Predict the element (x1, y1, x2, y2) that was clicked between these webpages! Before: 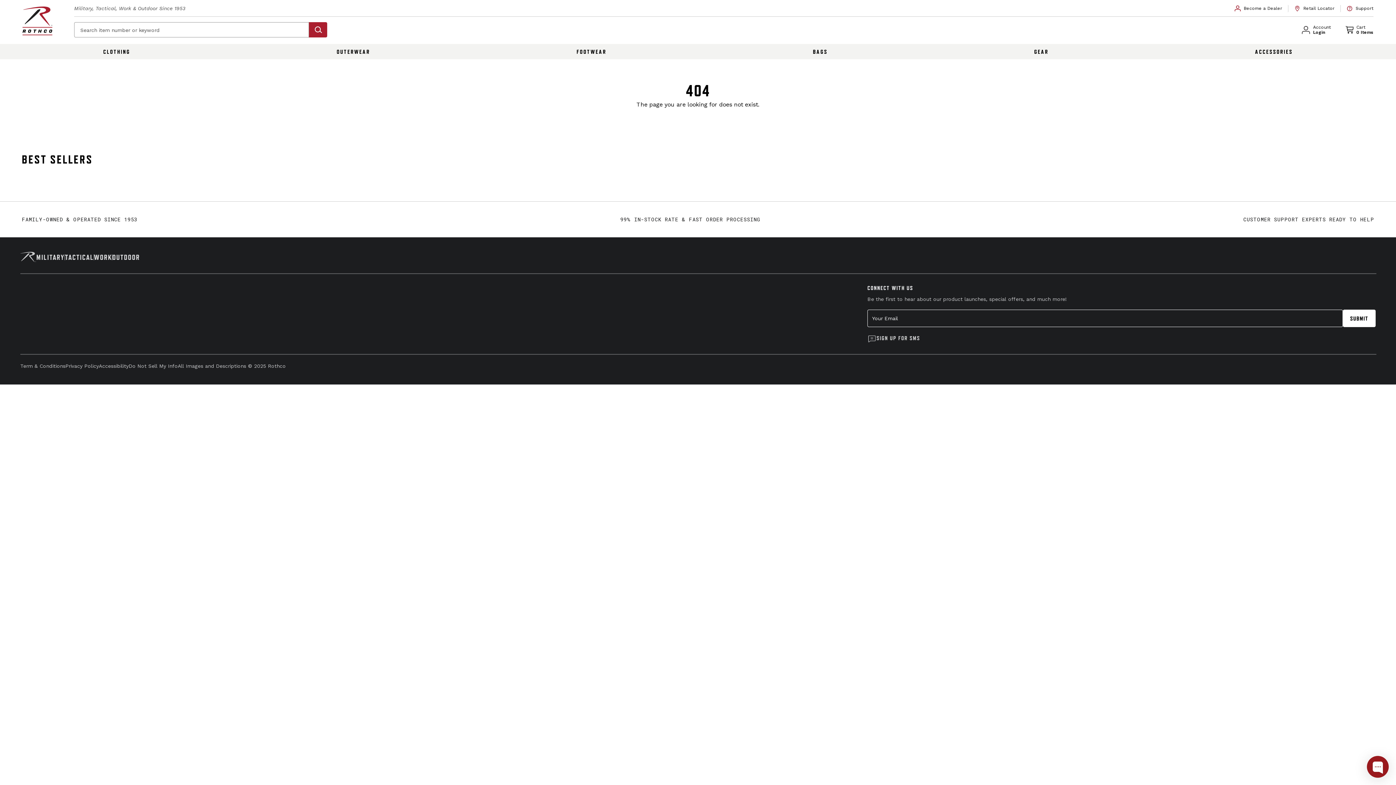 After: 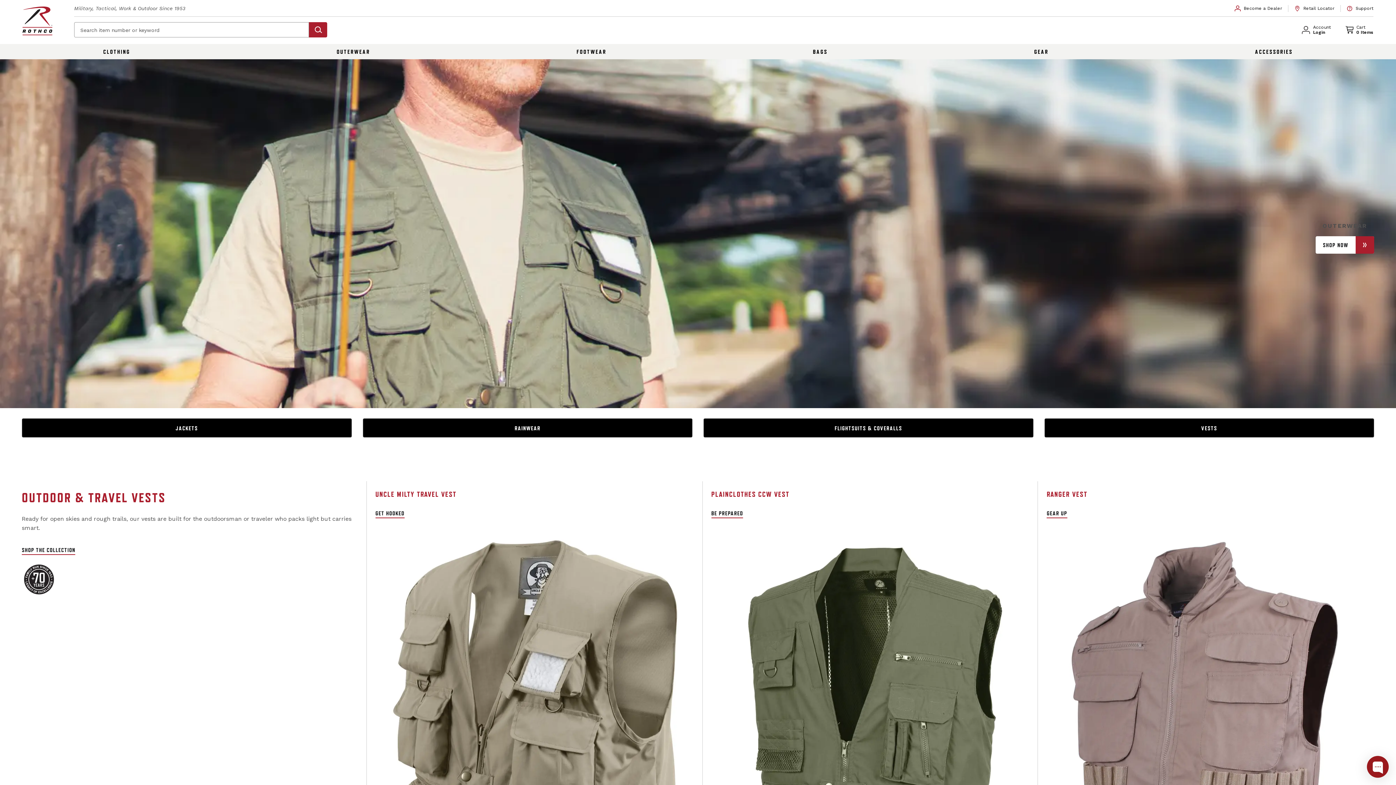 Action: label: OUTERWEAR bbox: (233, 44, 473, 59)